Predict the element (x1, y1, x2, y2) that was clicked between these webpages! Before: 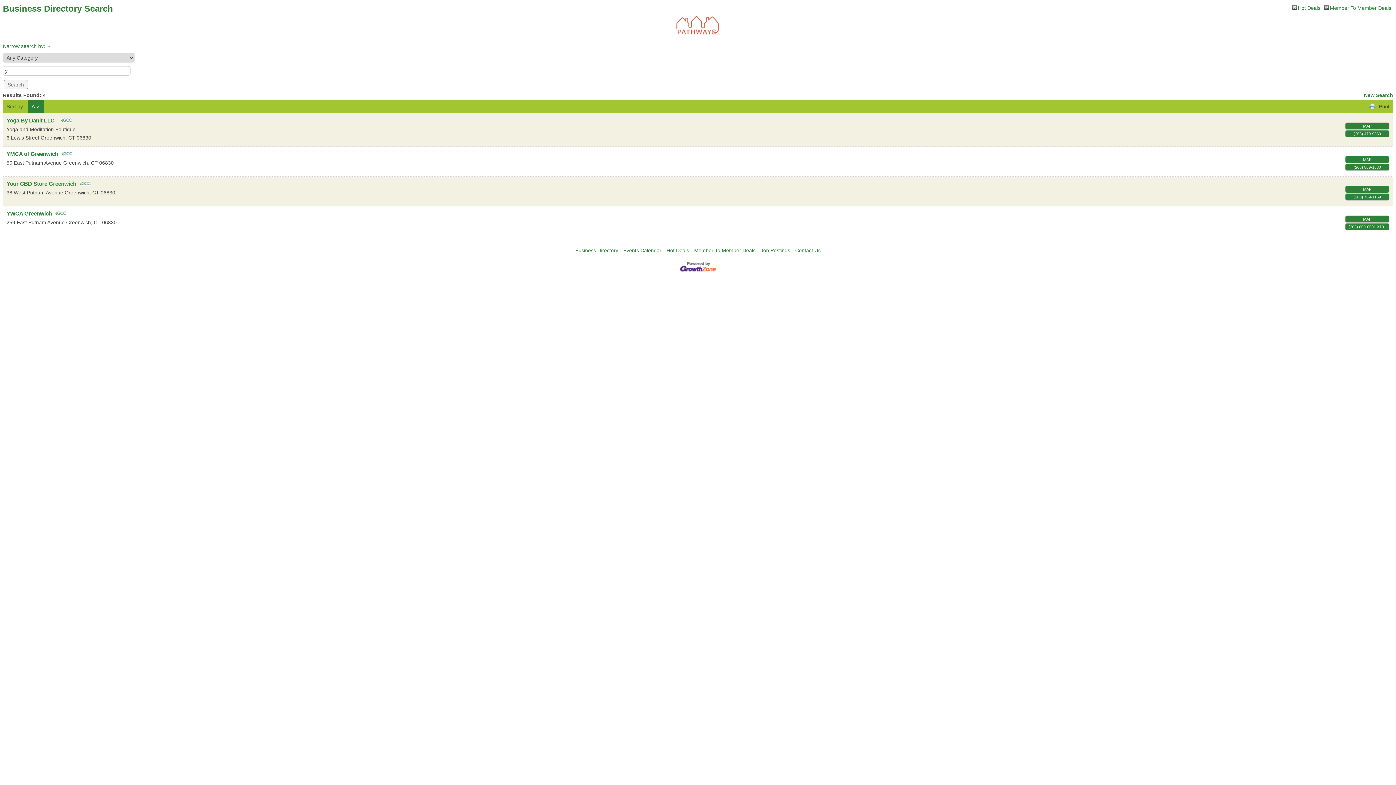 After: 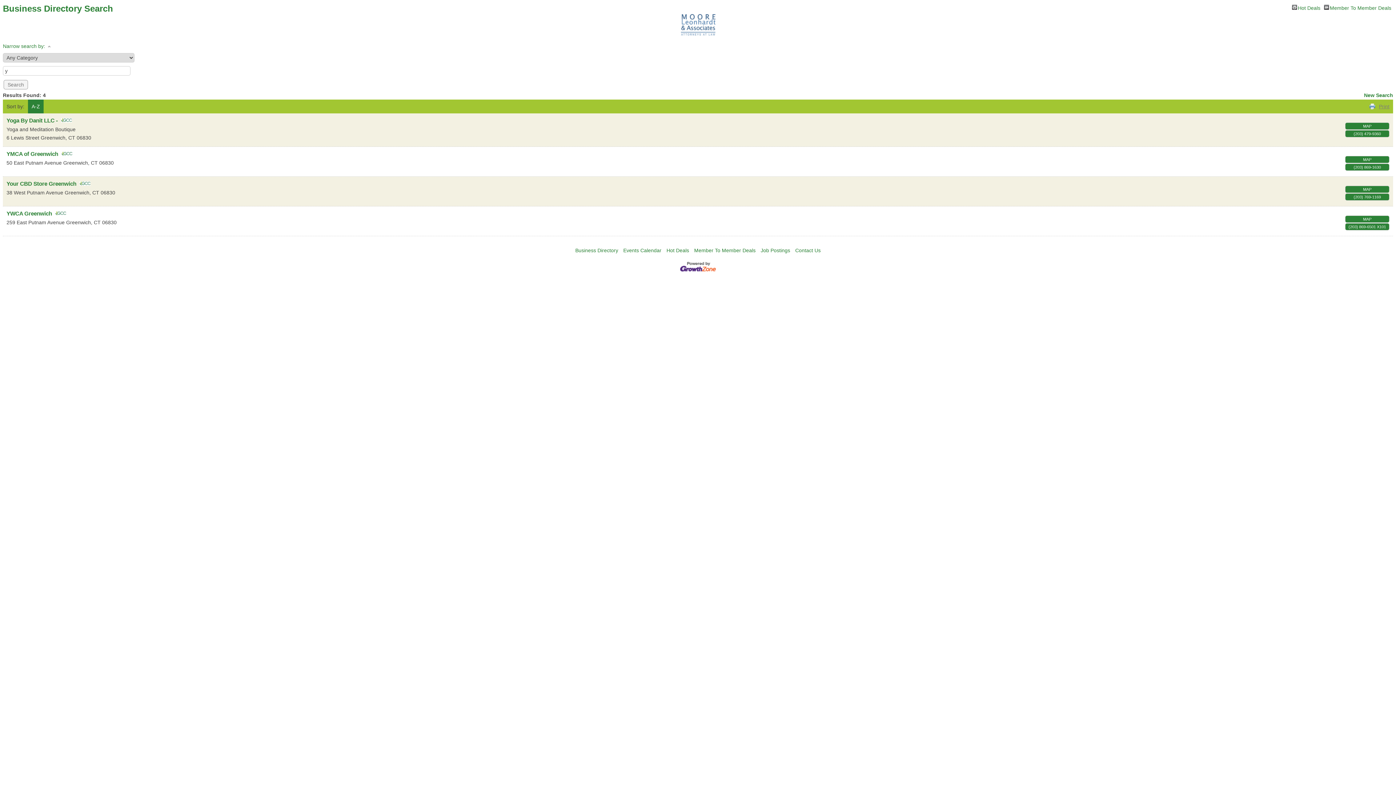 Action: label: Print bbox: (1369, 103, 1389, 109)